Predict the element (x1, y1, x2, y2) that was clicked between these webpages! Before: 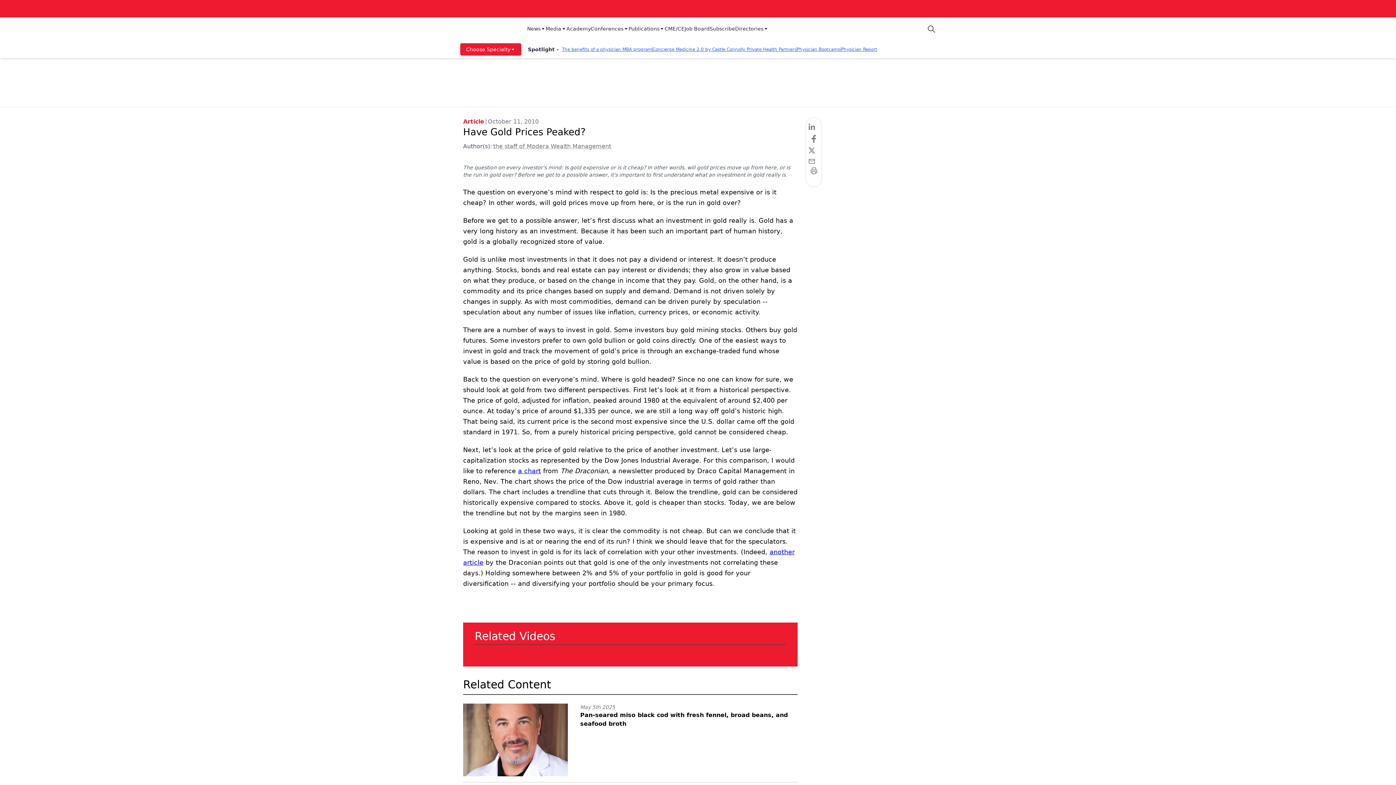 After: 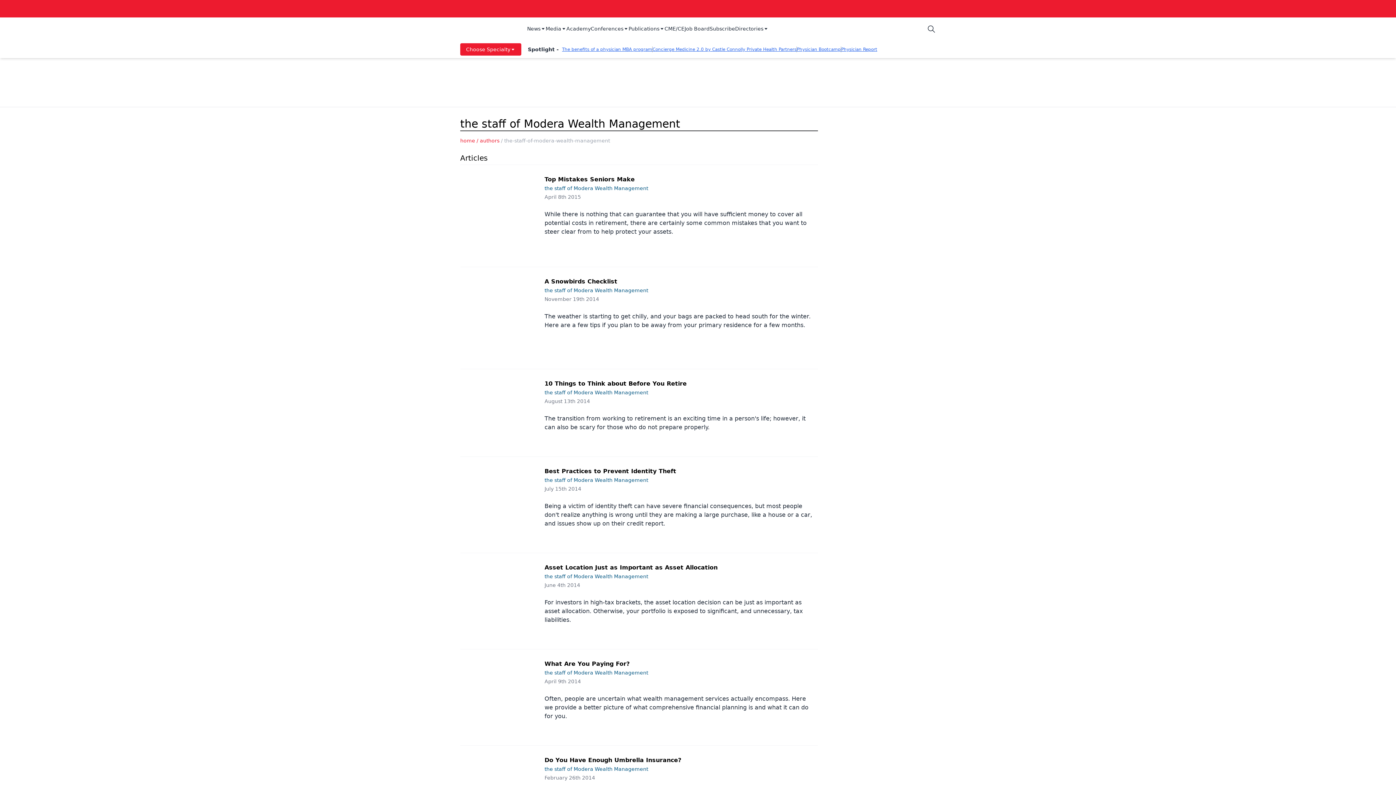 Action: label: the staff of Modera Wealth Management bbox: (493, 142, 611, 149)